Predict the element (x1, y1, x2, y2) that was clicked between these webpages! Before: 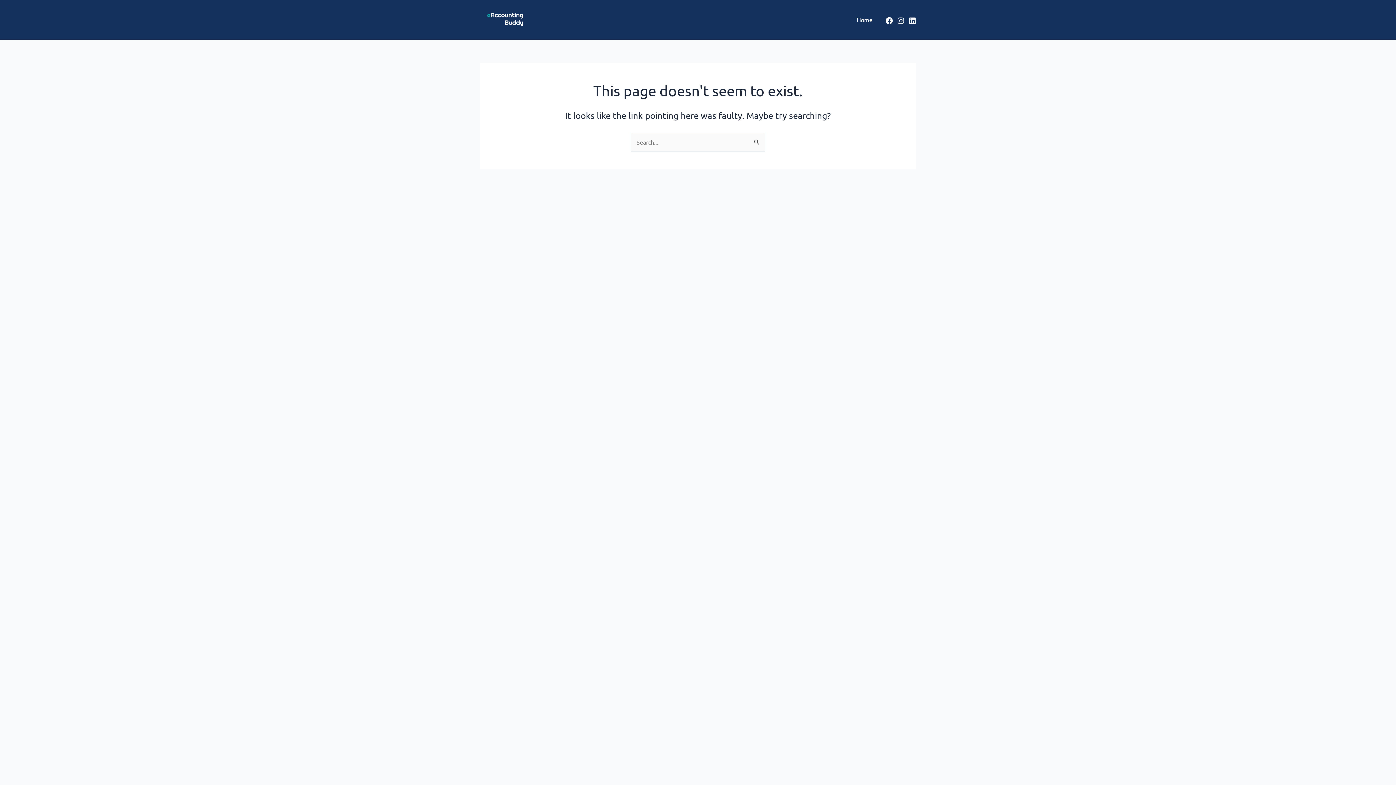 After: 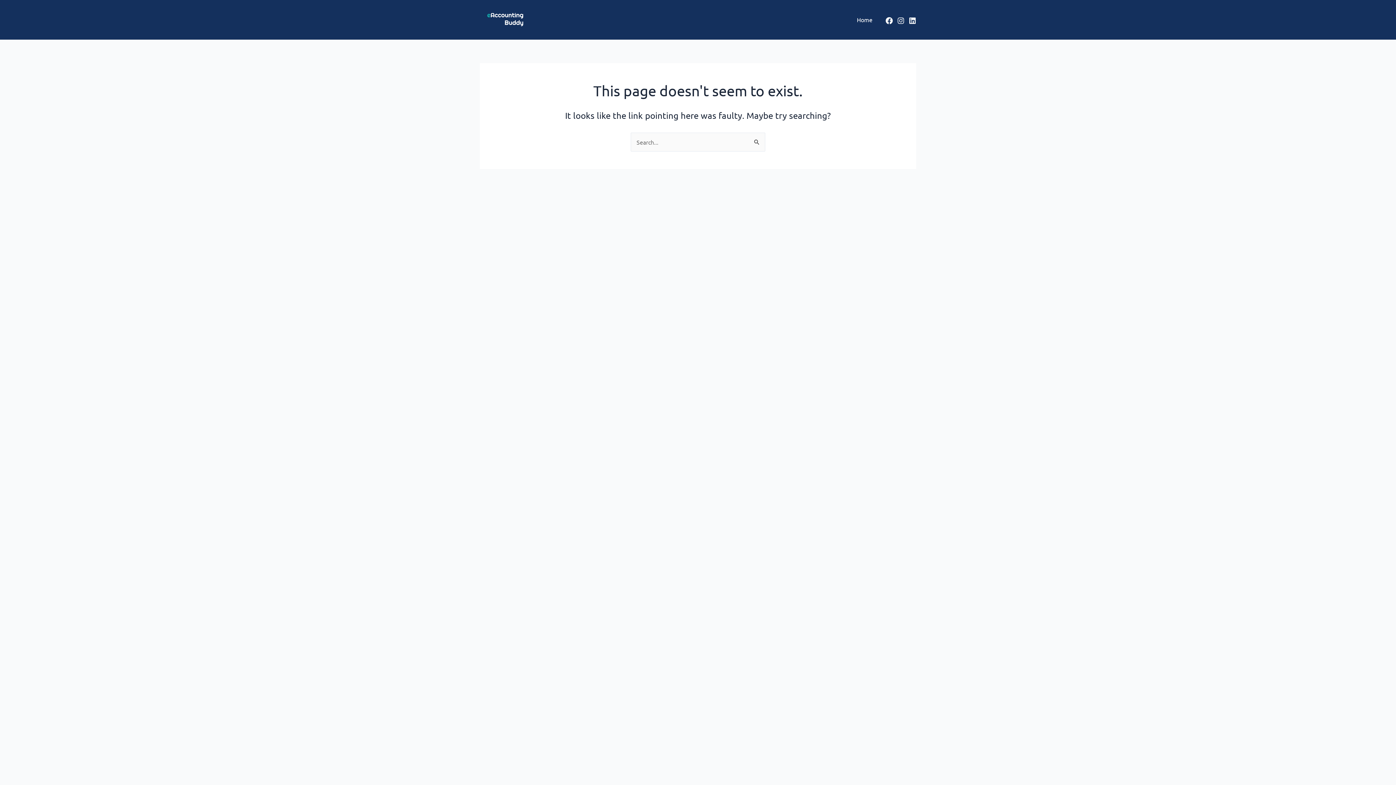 Action: bbox: (885, 17, 893, 24) label: Facebook